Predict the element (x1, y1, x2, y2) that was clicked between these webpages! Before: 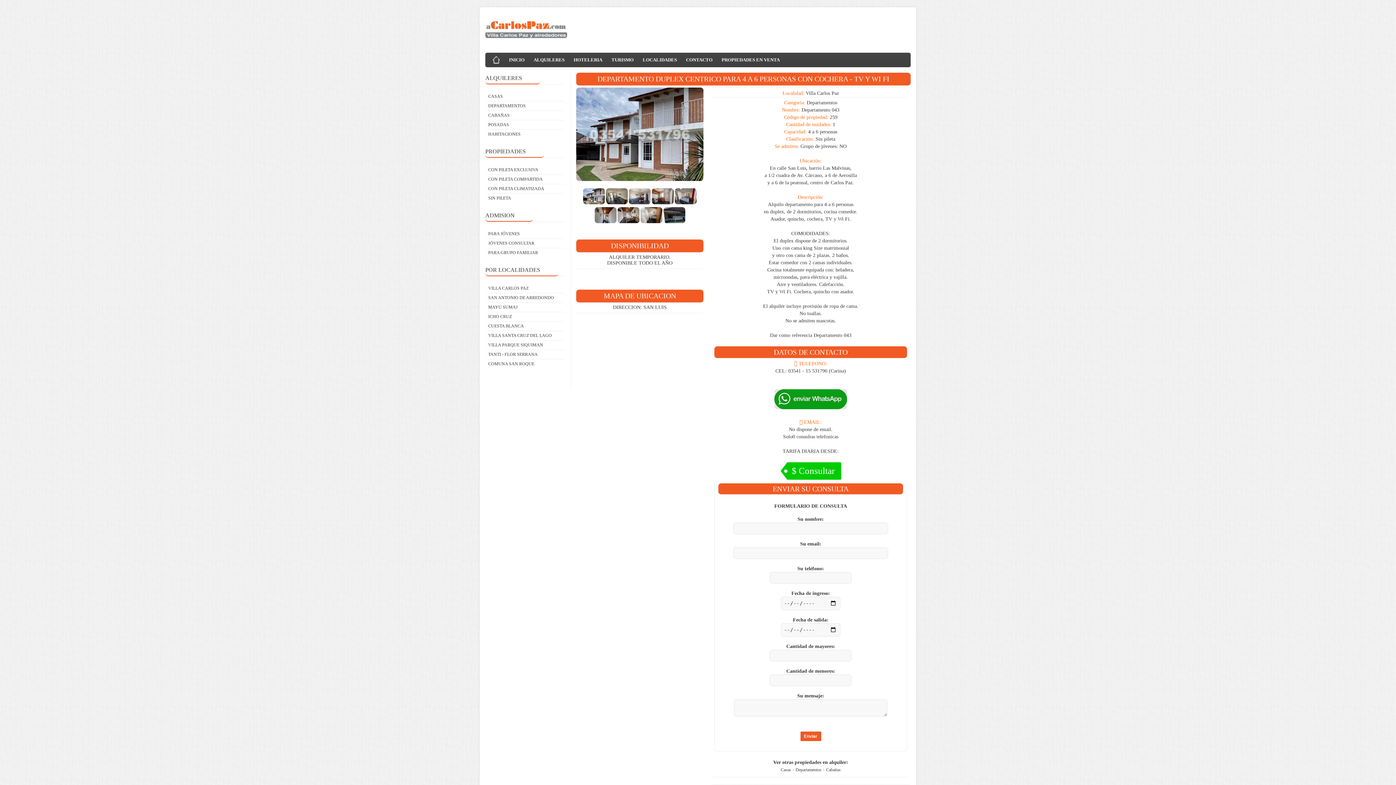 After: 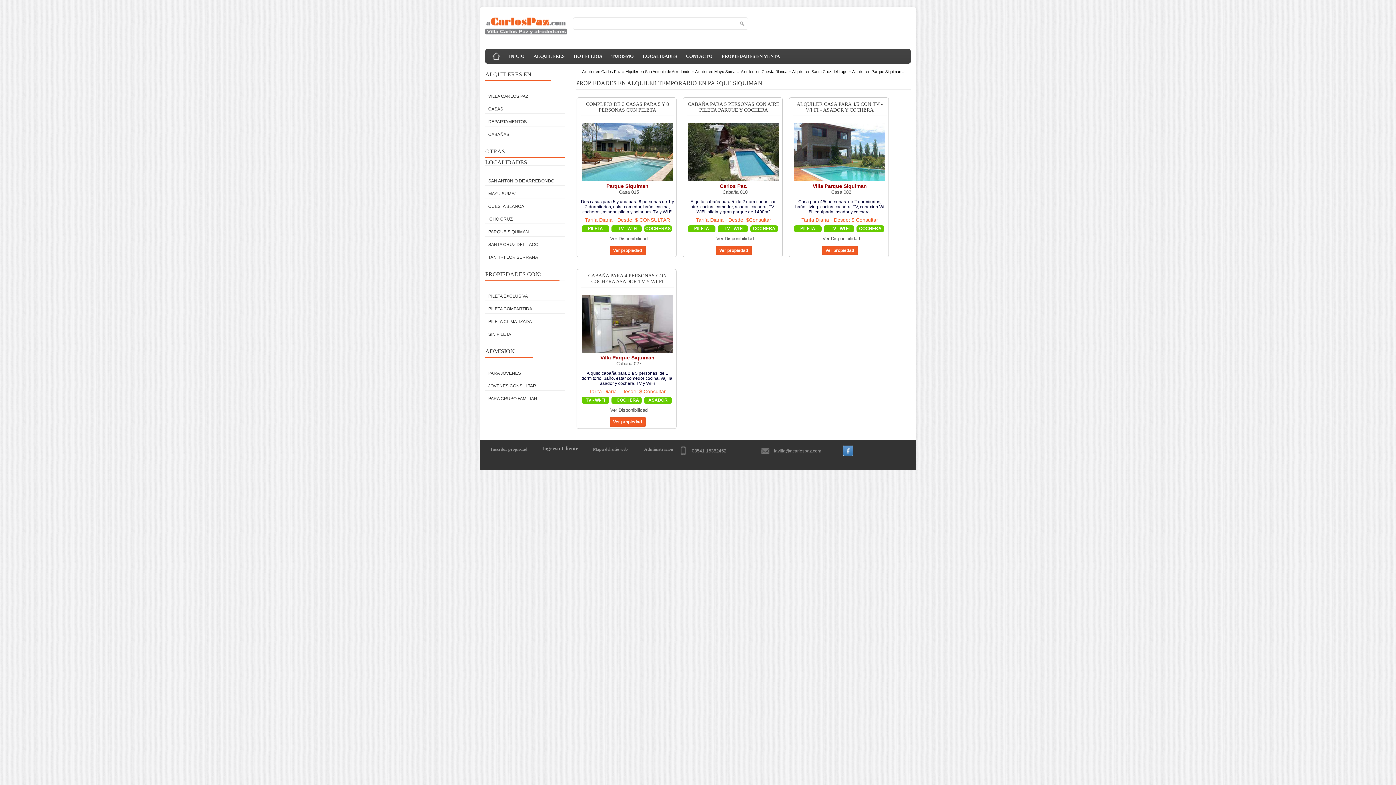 Action: label: VILLA PARQUE SIQUIMAN bbox: (485, 340, 565, 349)